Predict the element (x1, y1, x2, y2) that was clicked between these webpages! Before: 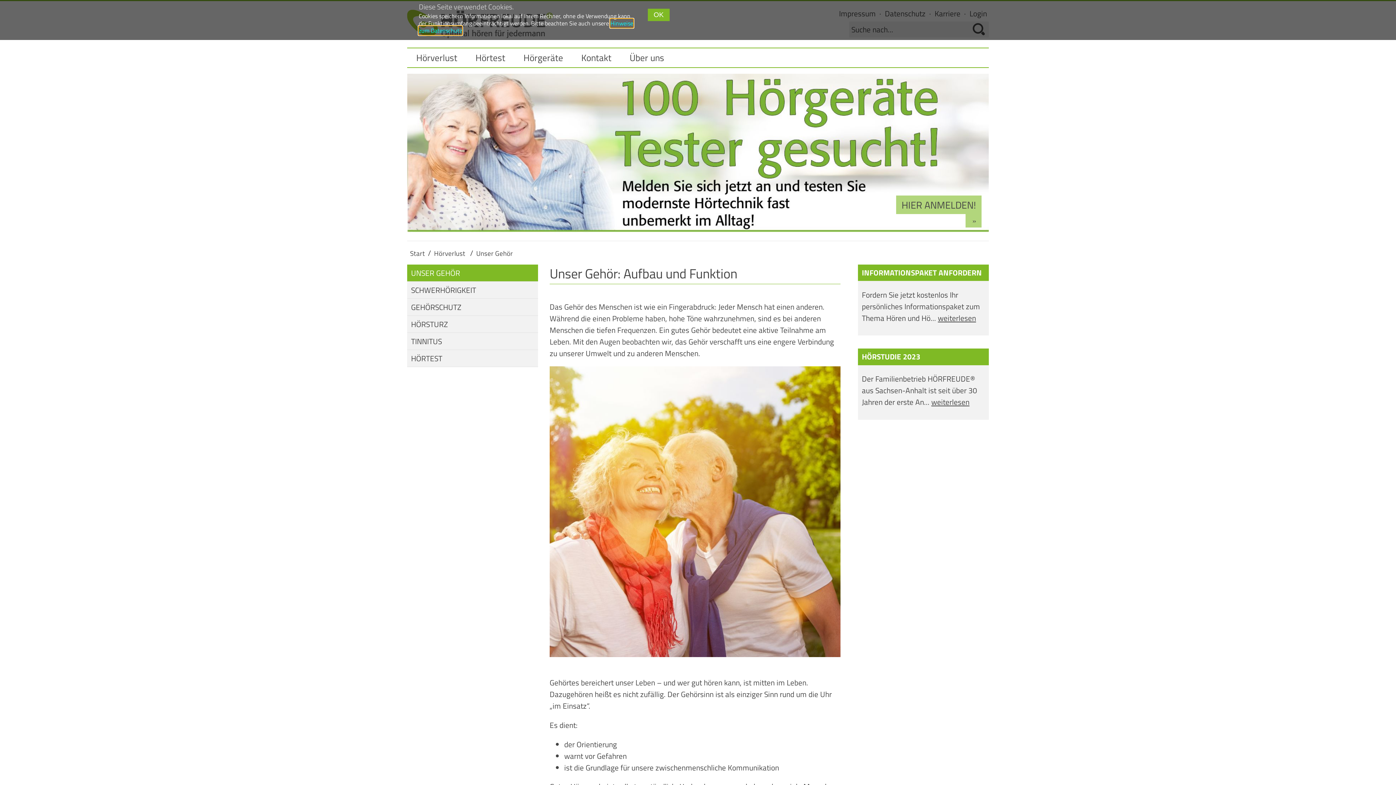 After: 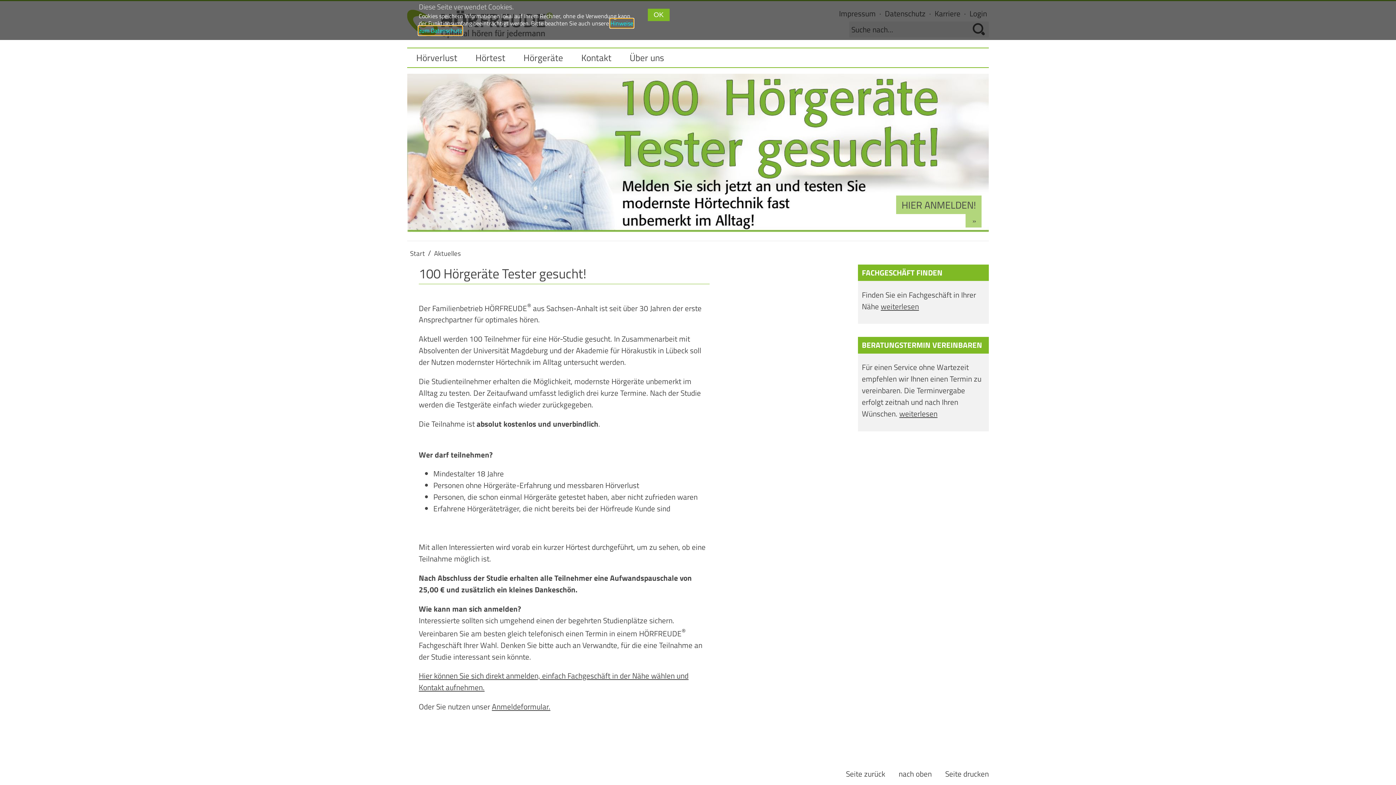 Action: bbox: (931, 396, 969, 408) label: weiterlesen